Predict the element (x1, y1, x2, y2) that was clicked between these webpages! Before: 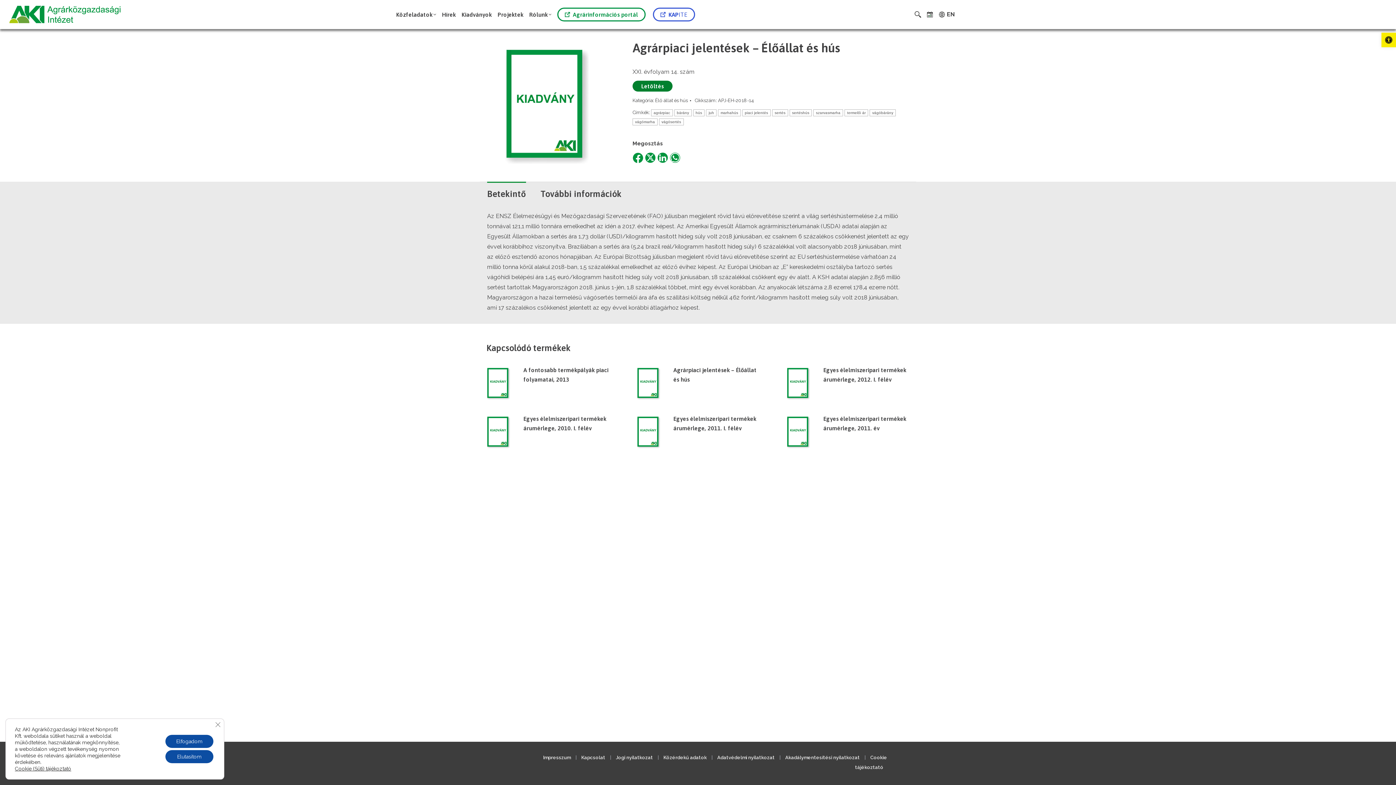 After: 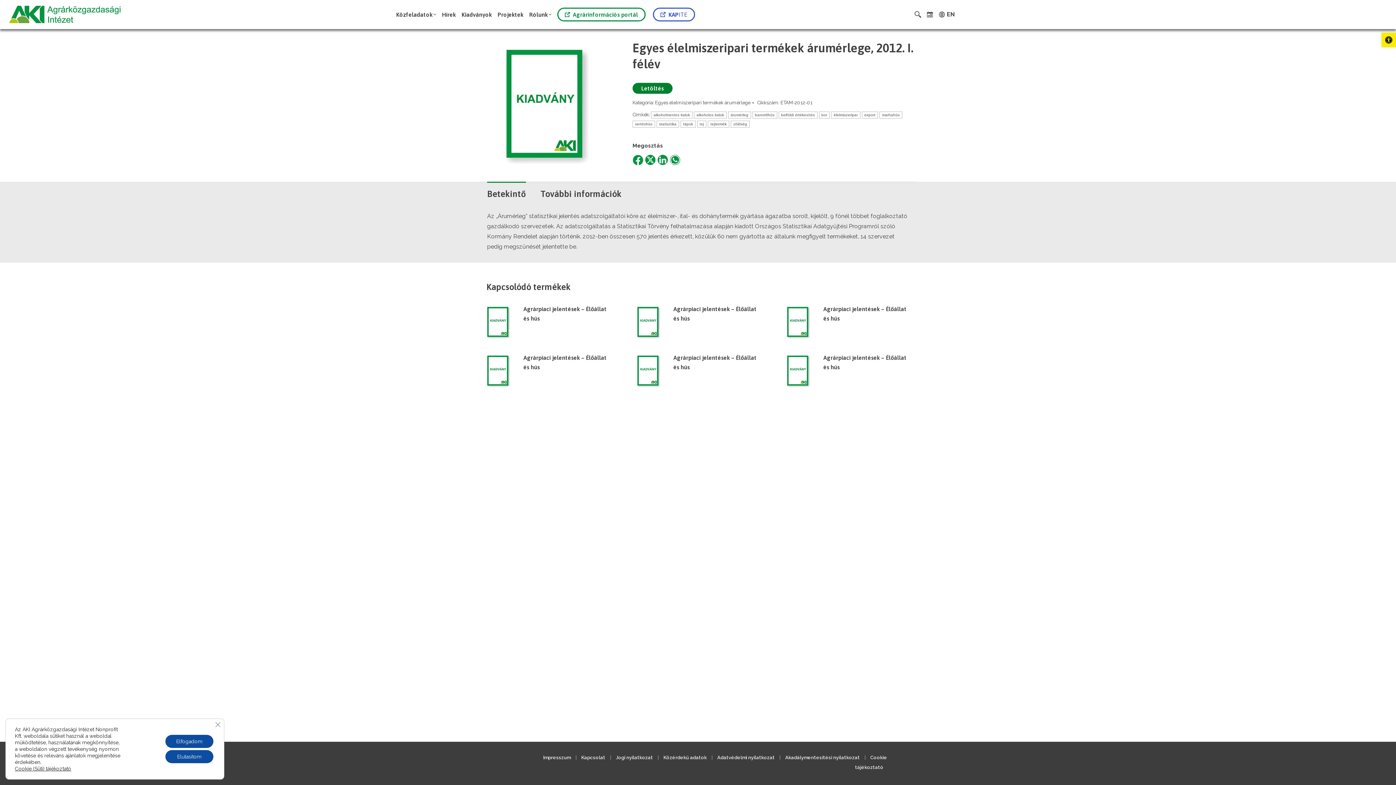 Action: bbox: (780, 365, 816, 405)